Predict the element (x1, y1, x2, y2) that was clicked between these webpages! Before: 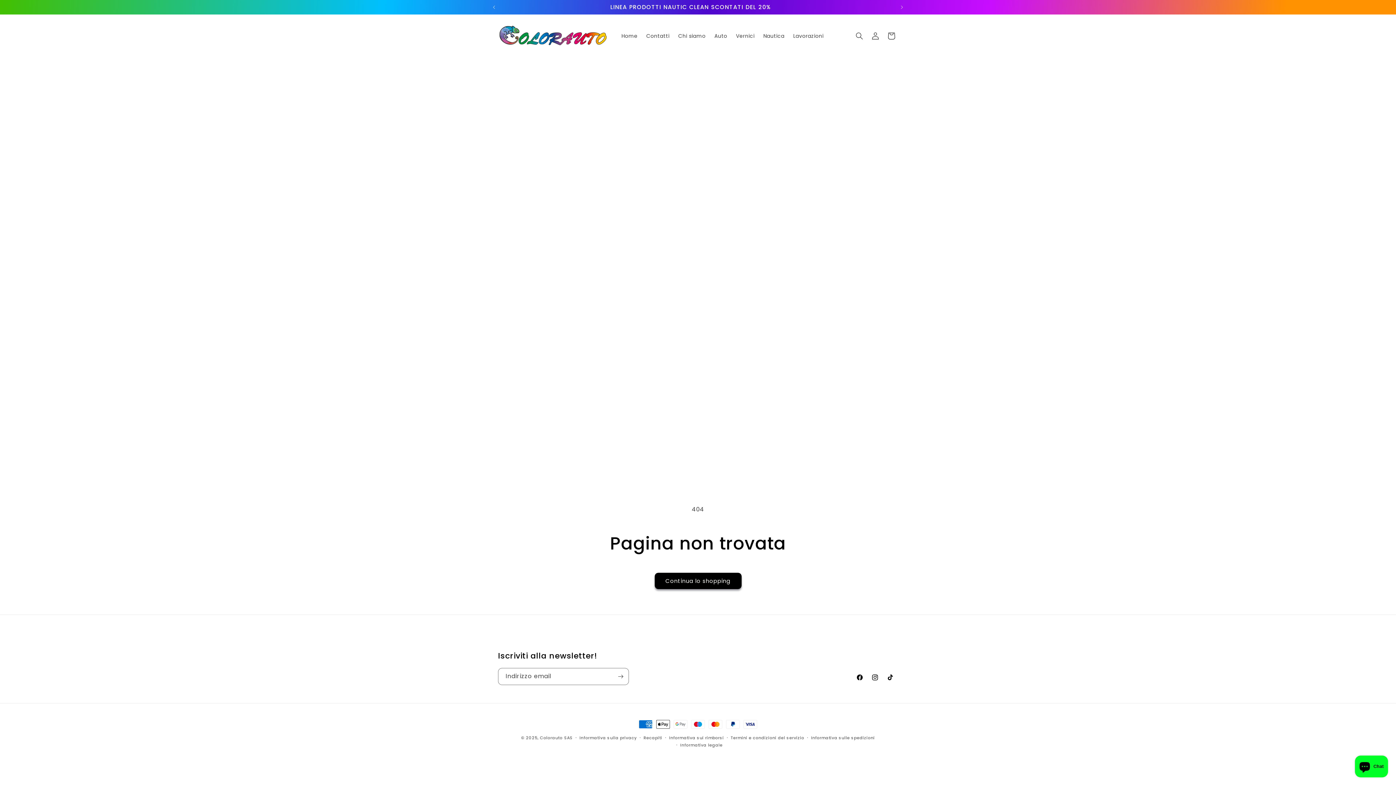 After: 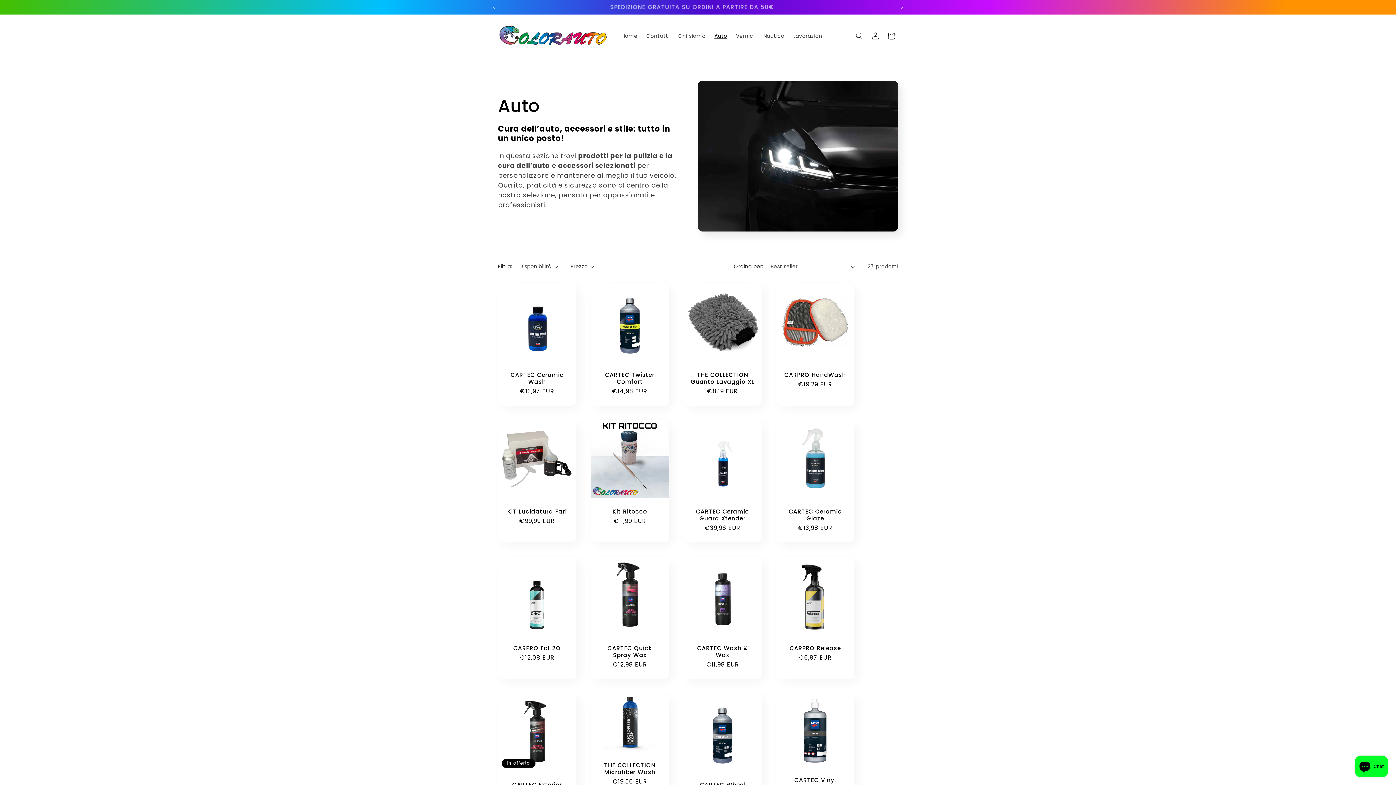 Action: bbox: (710, 28, 731, 43) label: Auto